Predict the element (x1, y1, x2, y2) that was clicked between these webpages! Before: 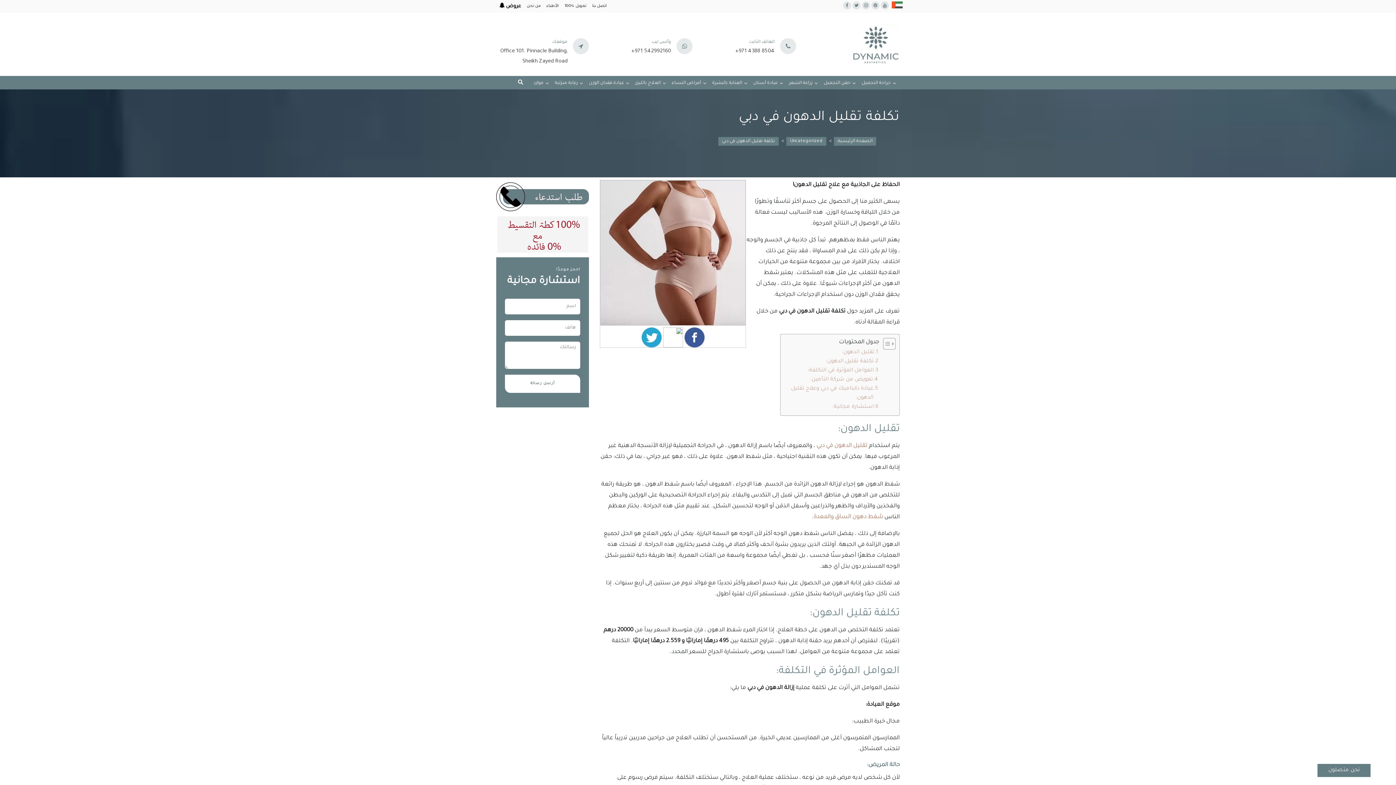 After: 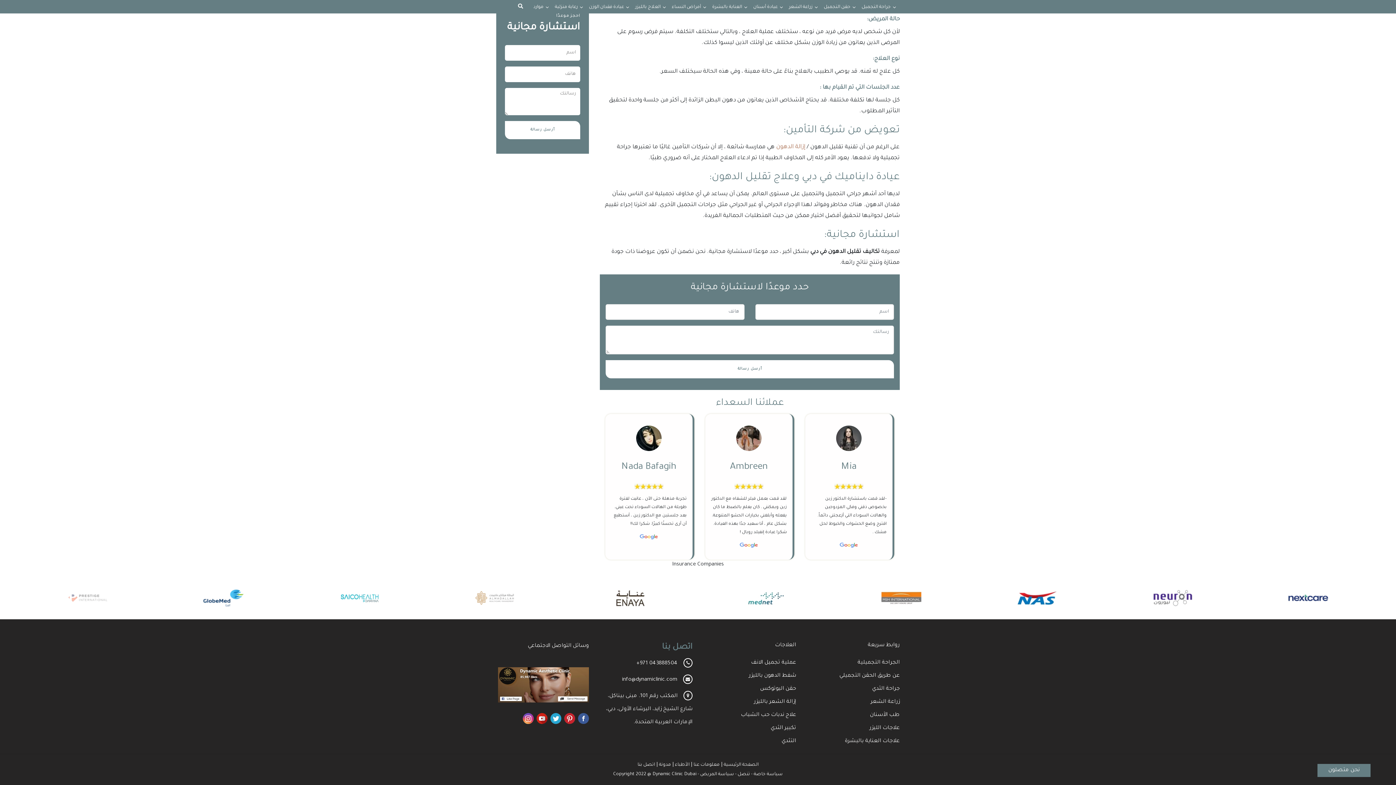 Action: bbox: (810, 375, 879, 384) label: تعويض من شركة التأمين: